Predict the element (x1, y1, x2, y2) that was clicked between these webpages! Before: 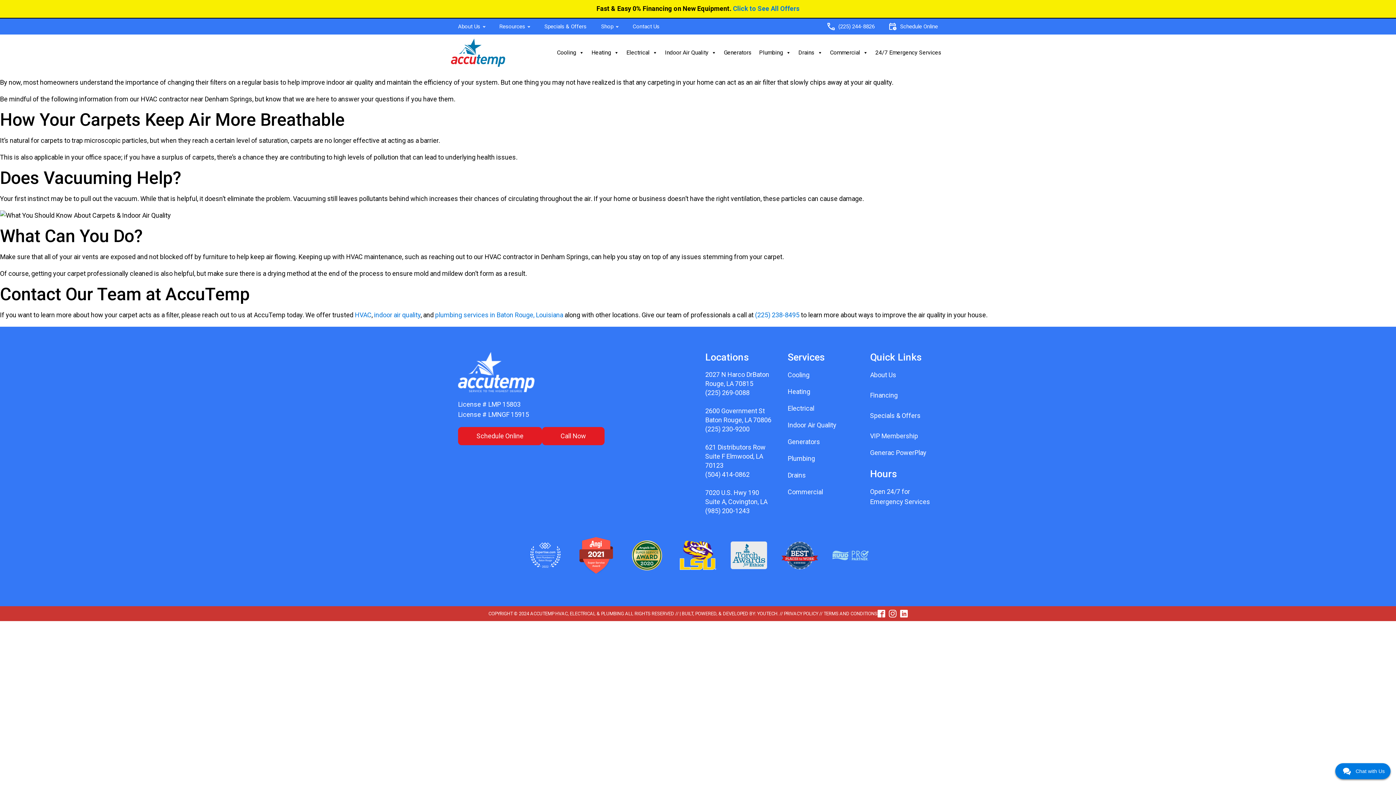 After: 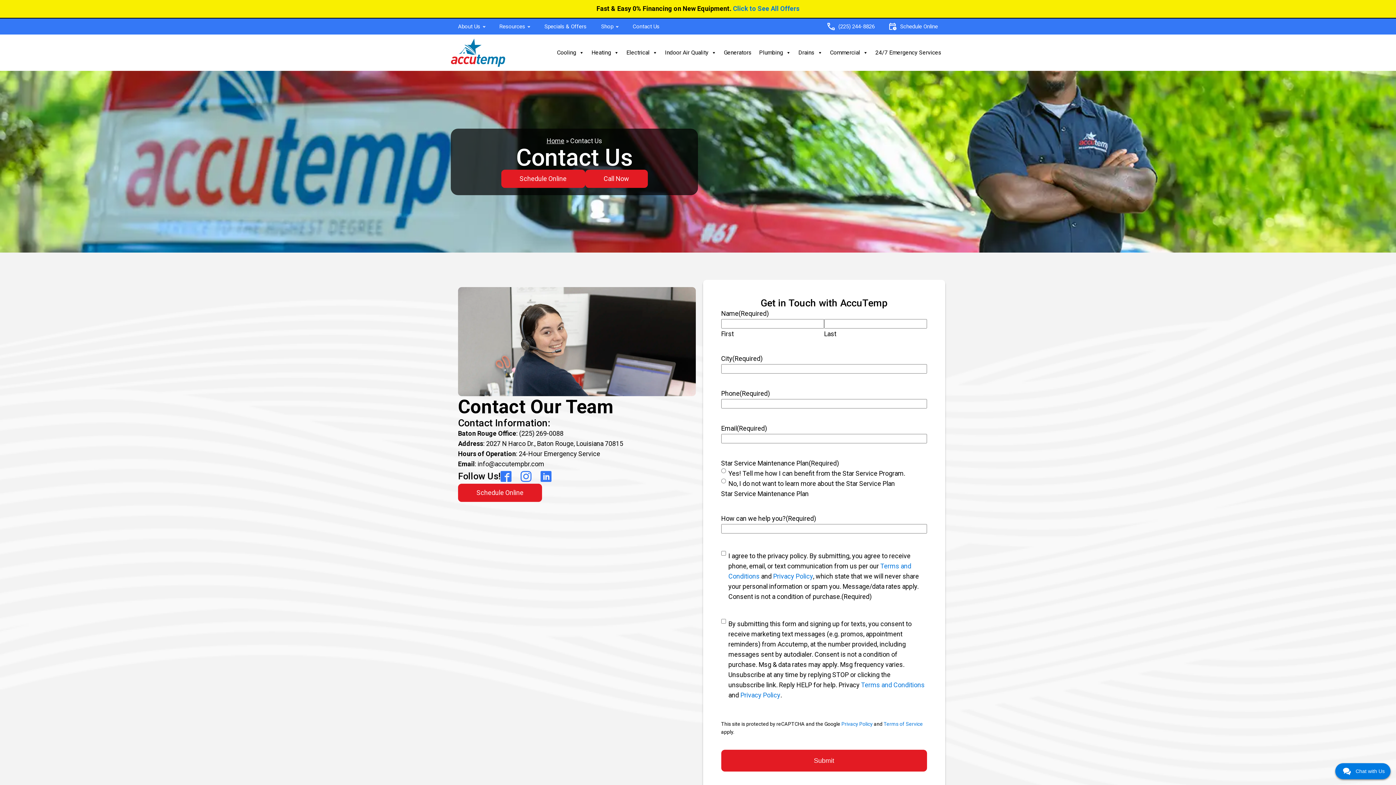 Action: label: Contact Us bbox: (625, 18, 667, 34)